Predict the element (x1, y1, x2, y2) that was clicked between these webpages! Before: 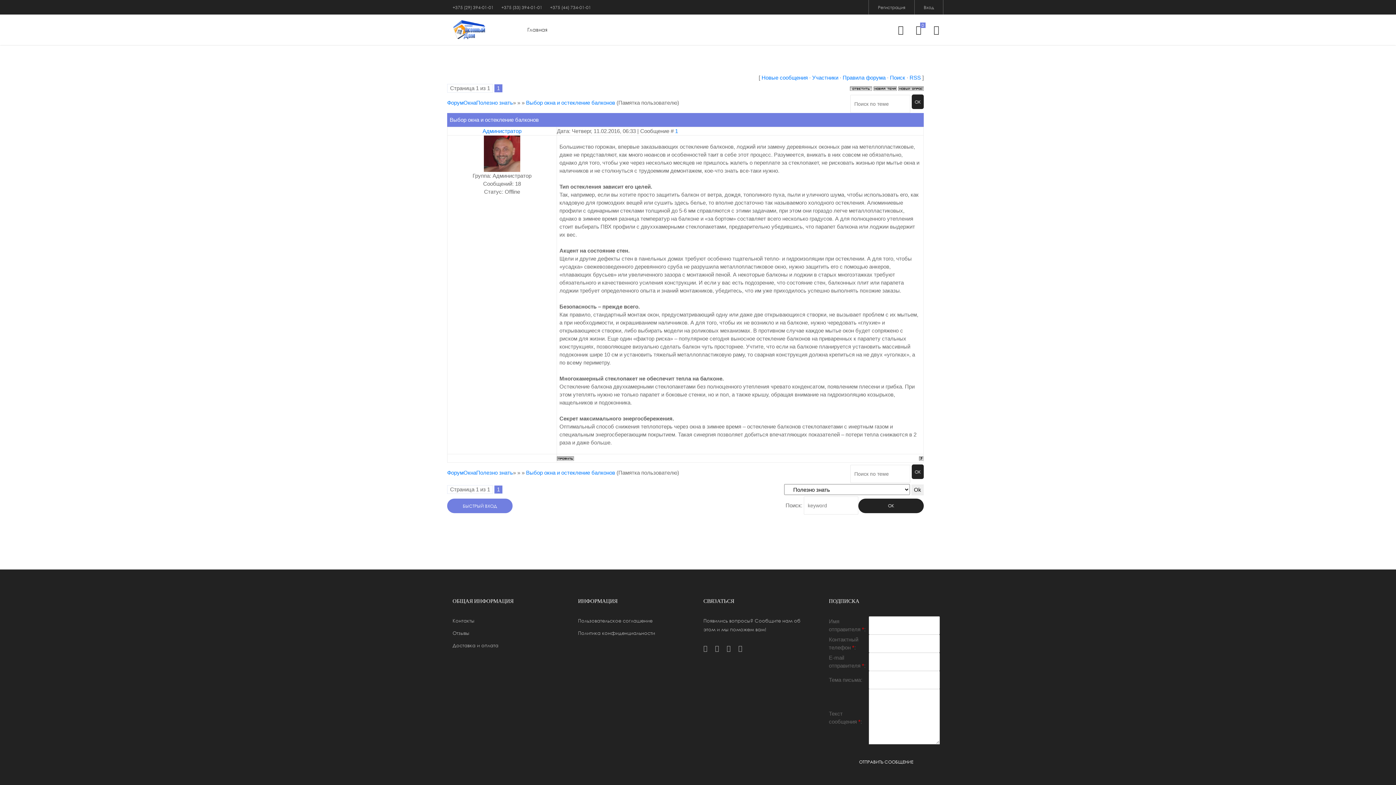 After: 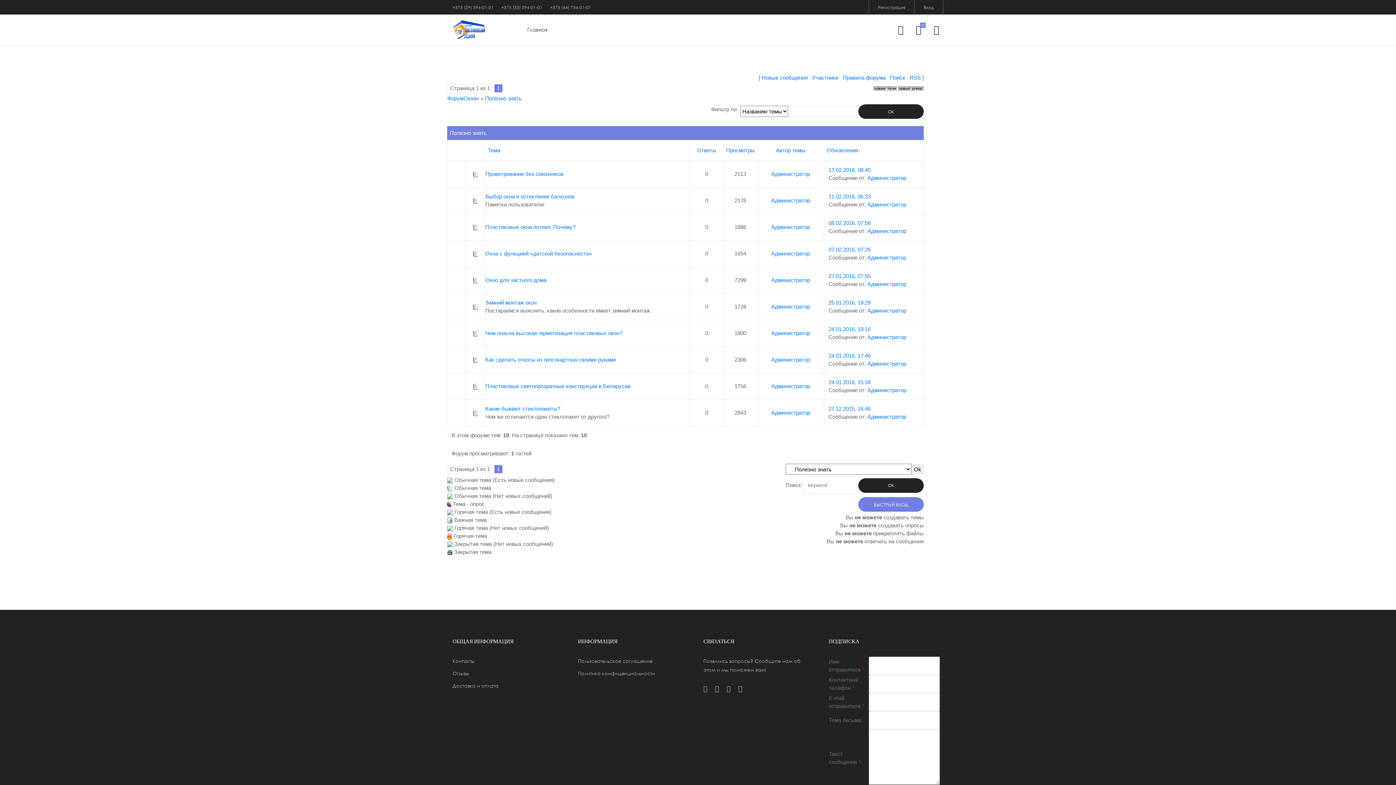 Action: label: Полезно знать bbox: (476, 469, 513, 477)